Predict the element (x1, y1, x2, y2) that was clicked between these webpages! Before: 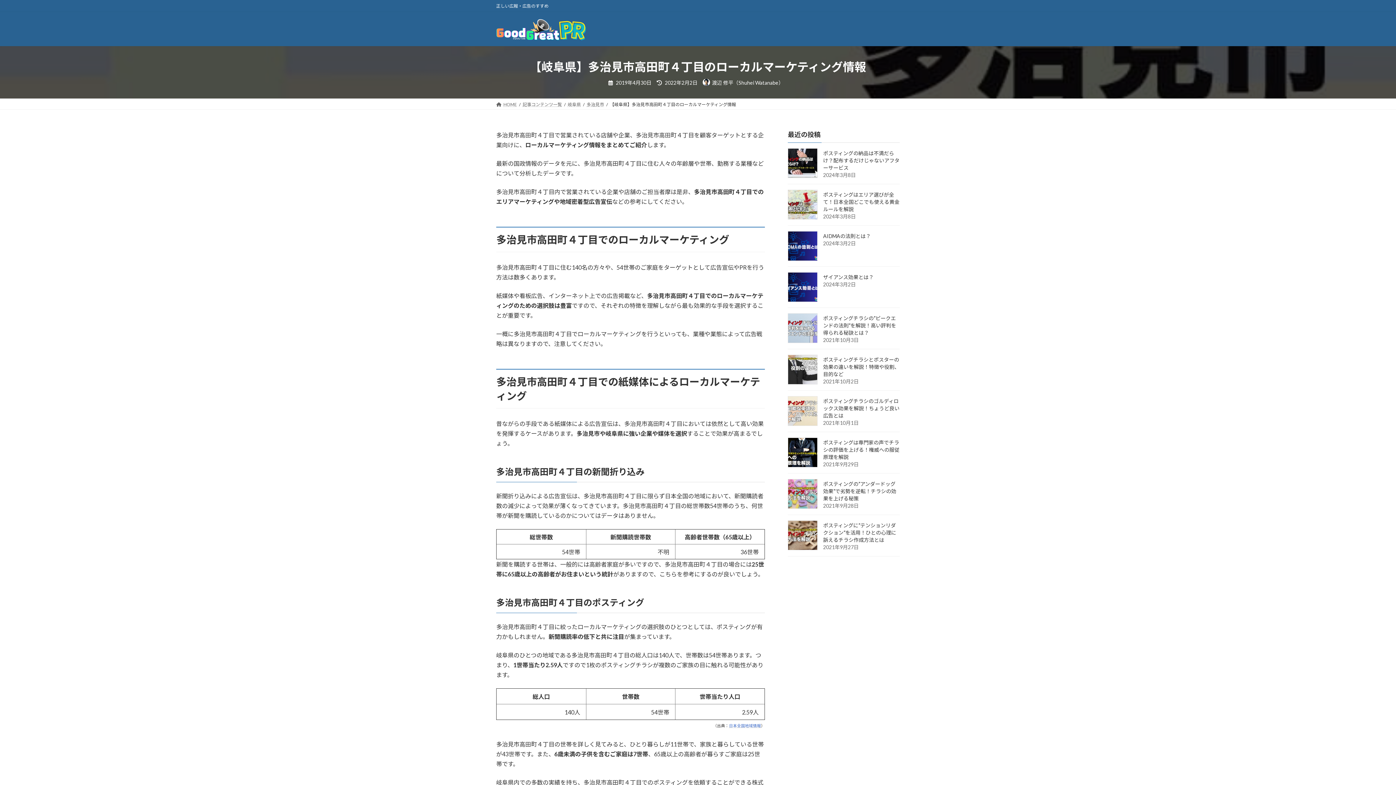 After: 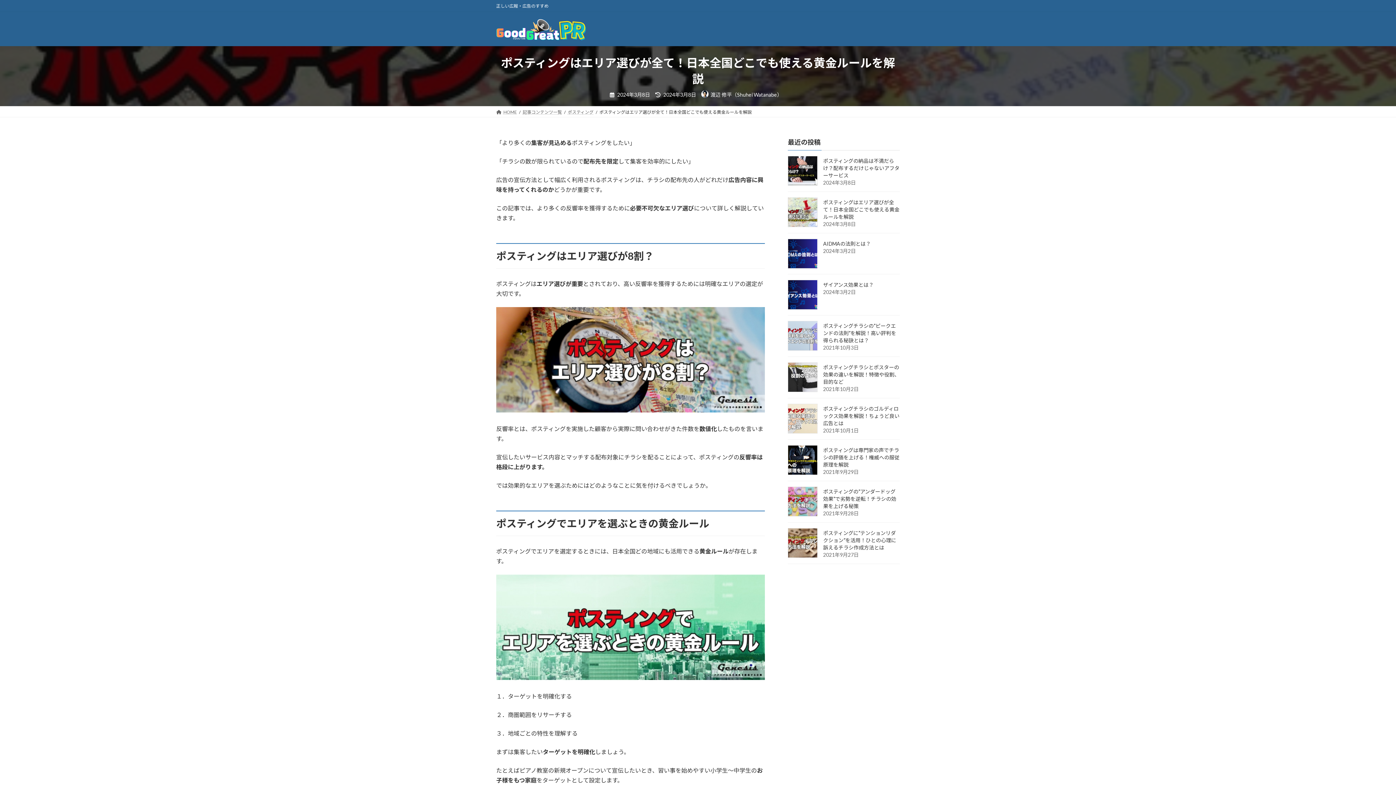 Action: bbox: (788, 189, 817, 219)